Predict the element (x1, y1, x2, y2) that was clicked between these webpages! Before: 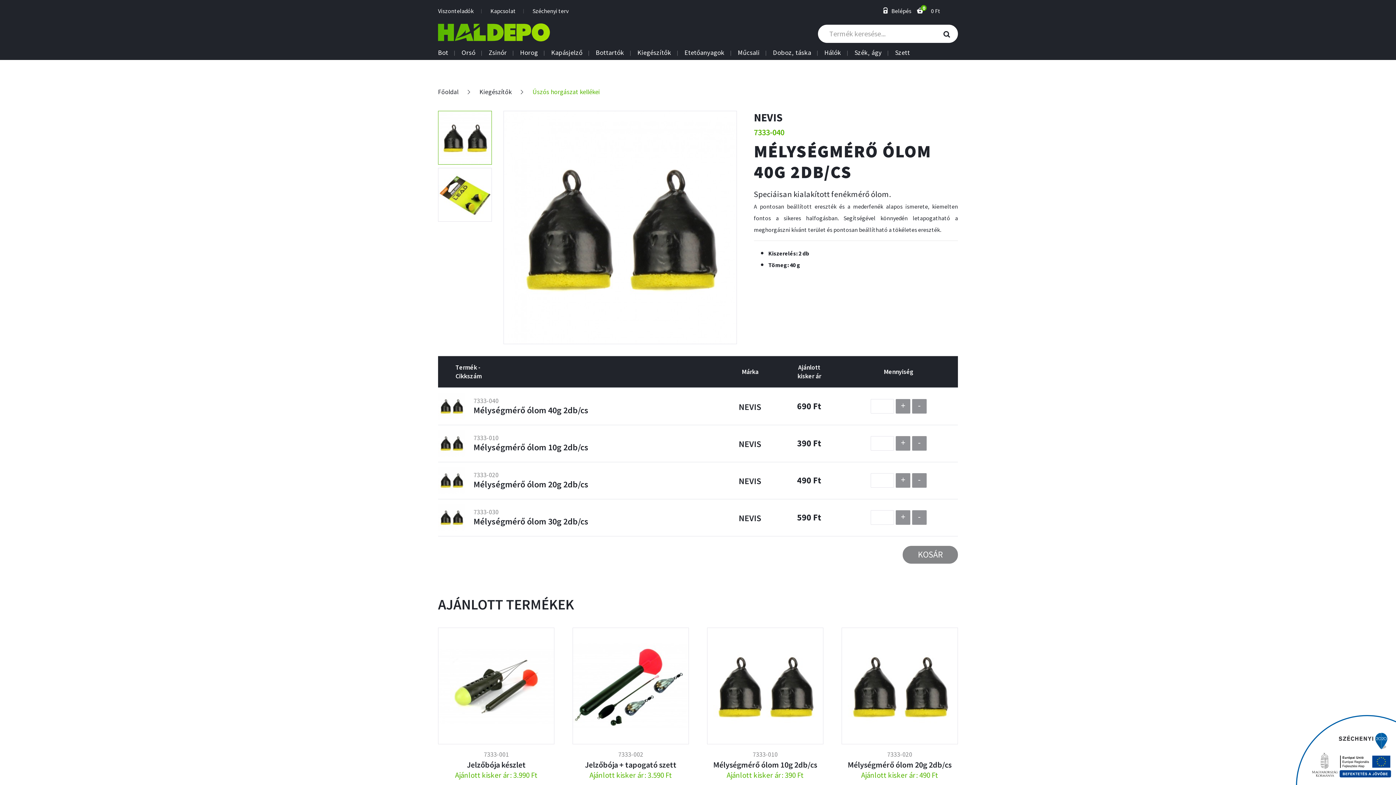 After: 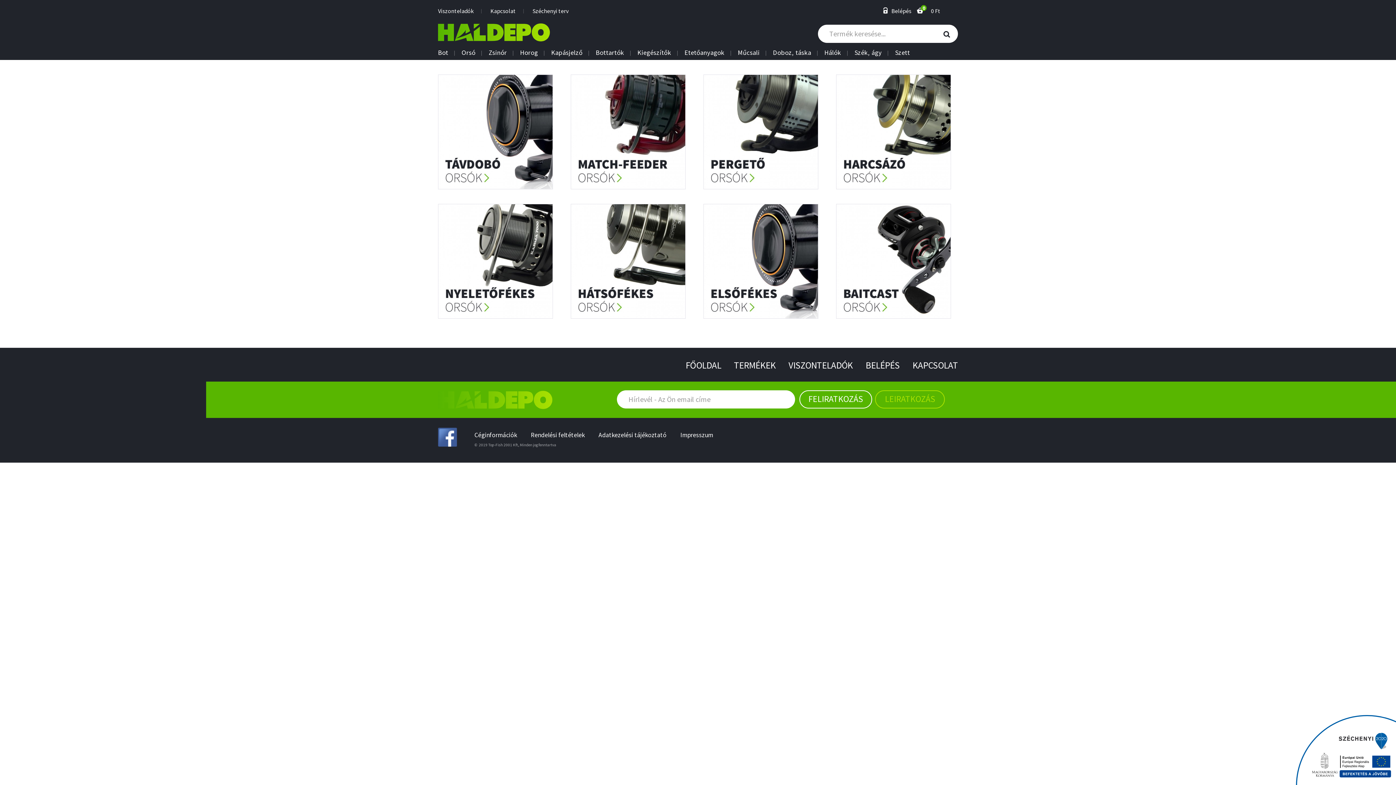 Action: bbox: (461, 49, 479, 55) label: Orsó